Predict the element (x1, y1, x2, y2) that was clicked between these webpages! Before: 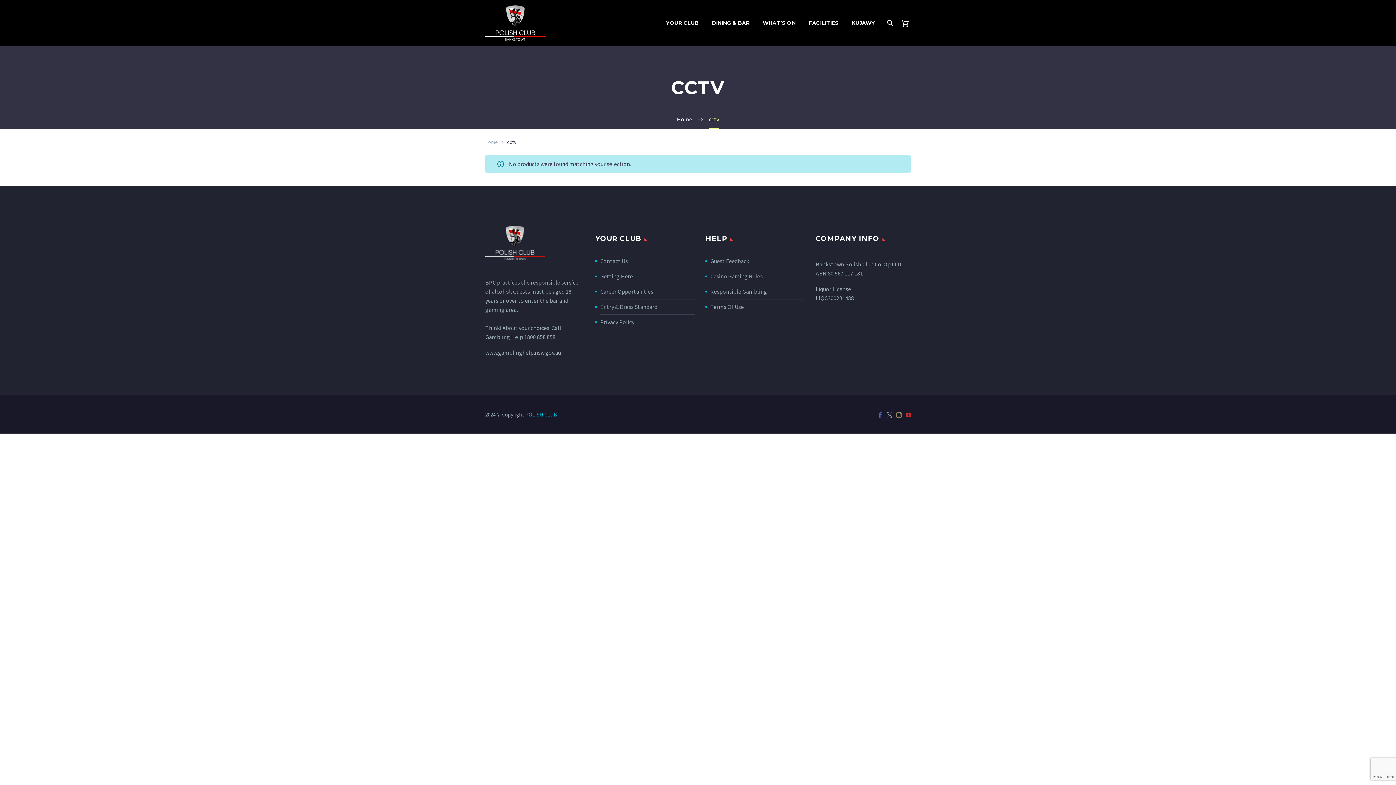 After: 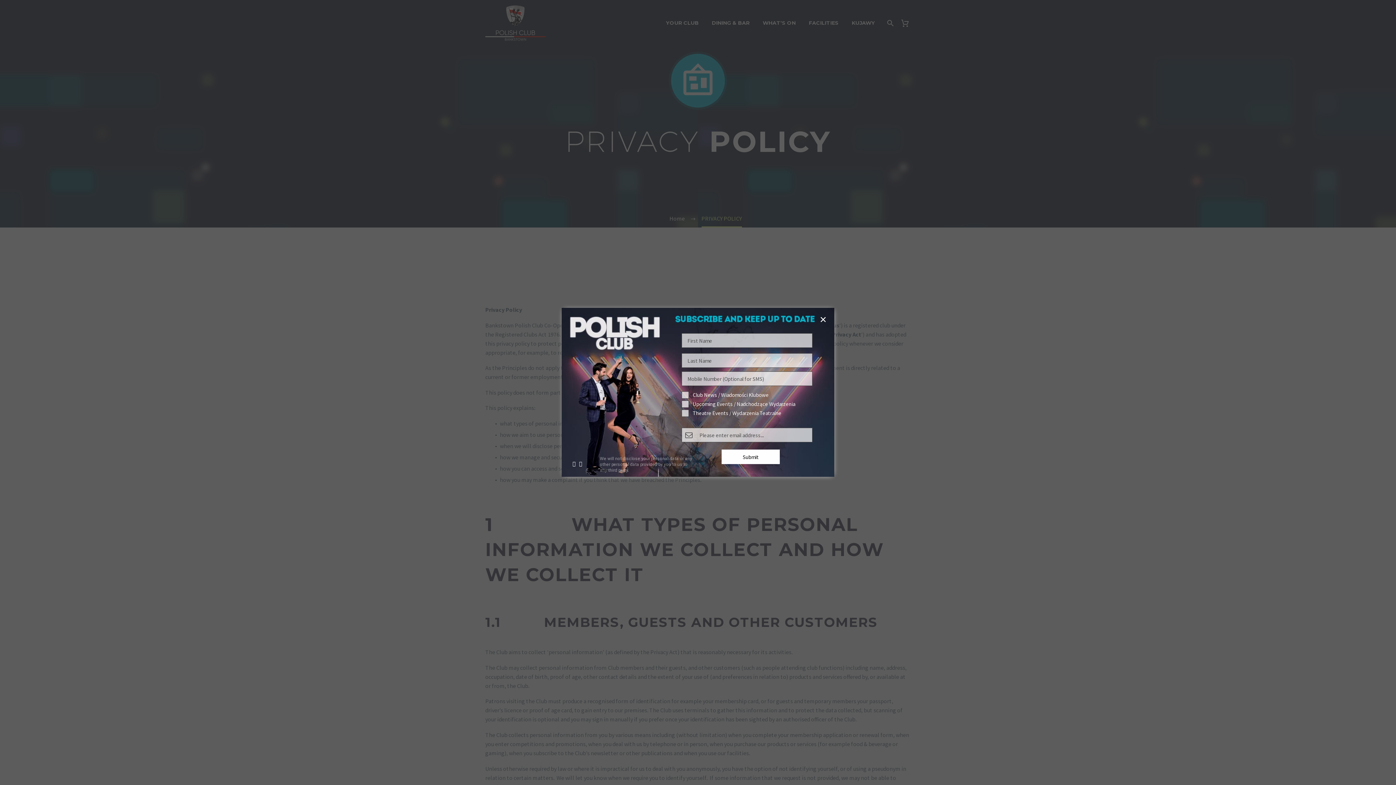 Action: bbox: (600, 318, 634, 325) label: Privacy Policy